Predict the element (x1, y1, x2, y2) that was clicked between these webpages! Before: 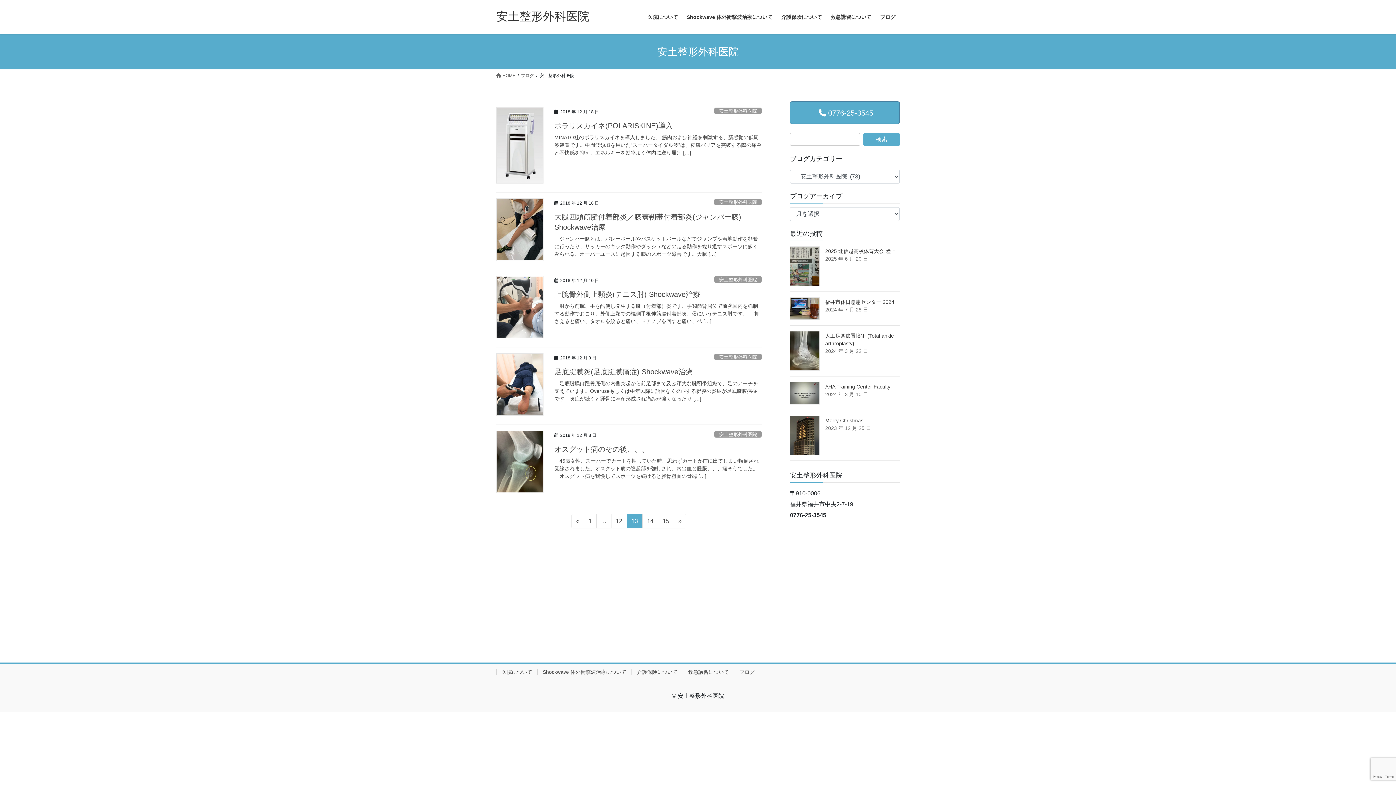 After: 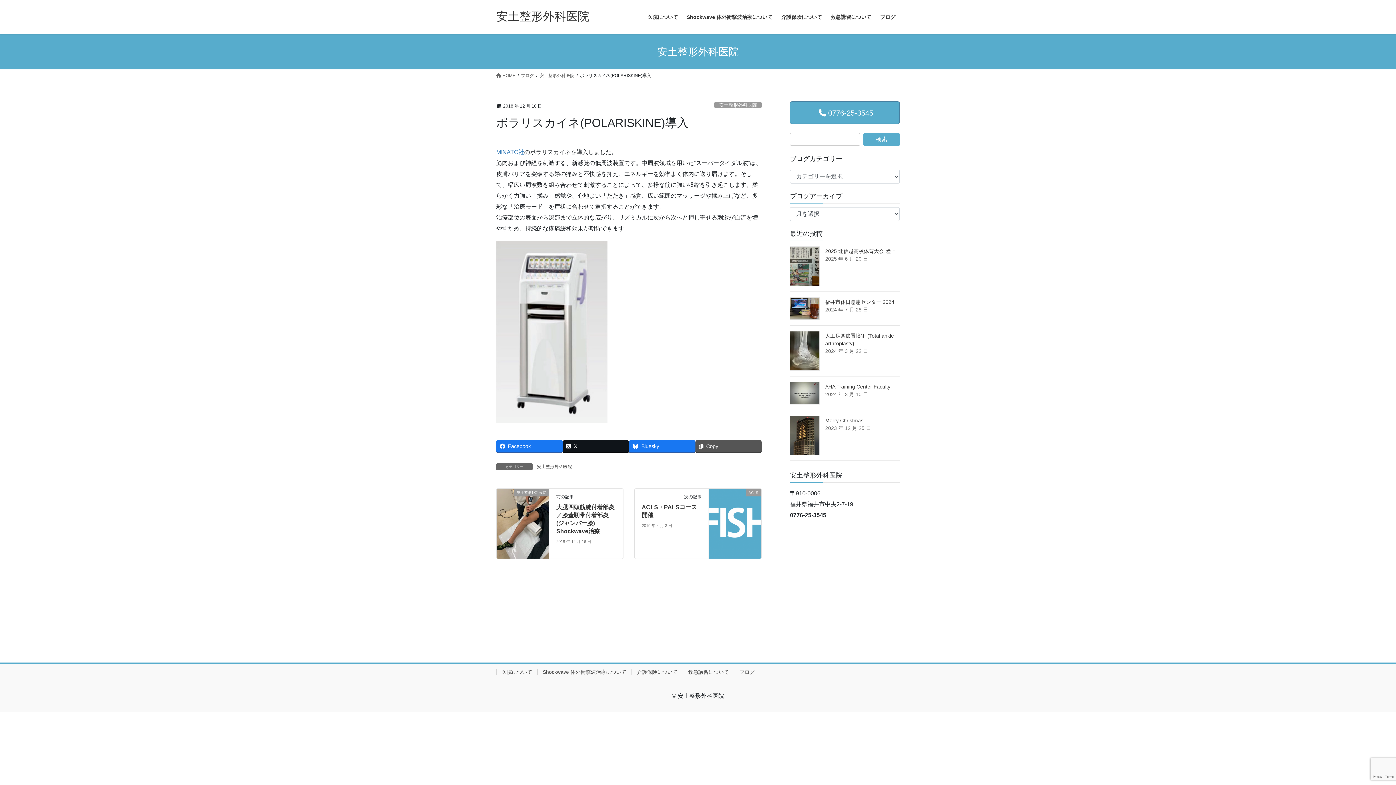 Action: bbox: (496, 107, 543, 183)